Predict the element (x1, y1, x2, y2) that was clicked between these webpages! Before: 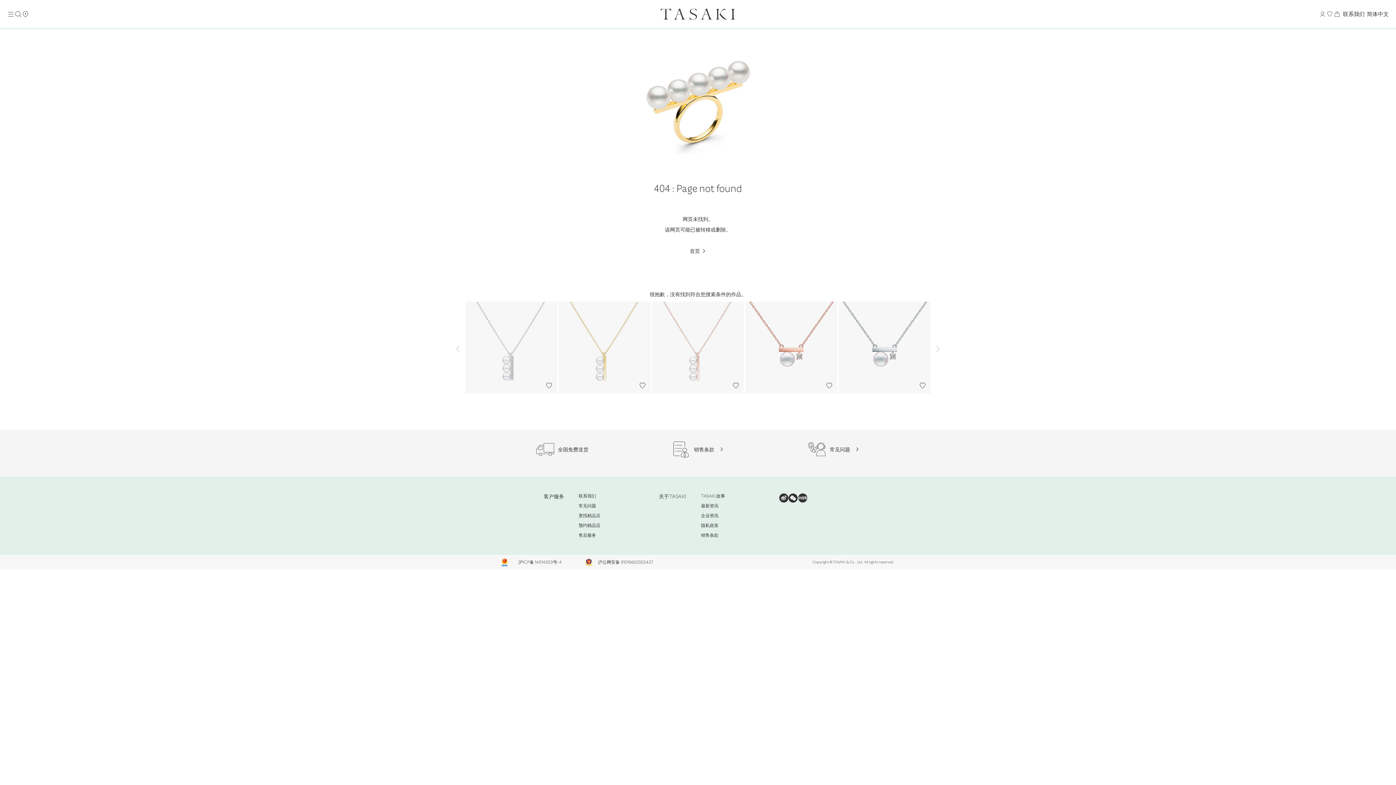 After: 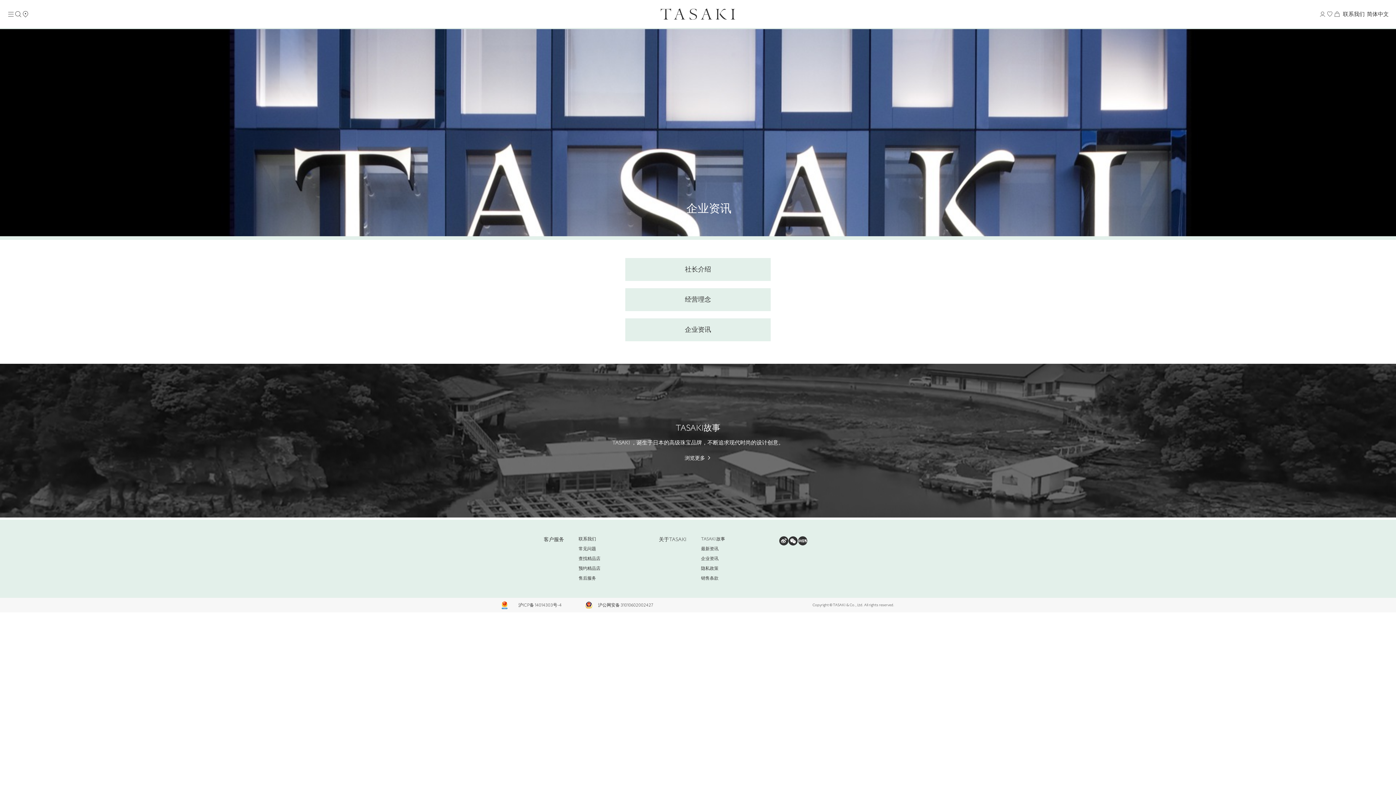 Action: bbox: (701, 513, 718, 518) label: 企业资讯